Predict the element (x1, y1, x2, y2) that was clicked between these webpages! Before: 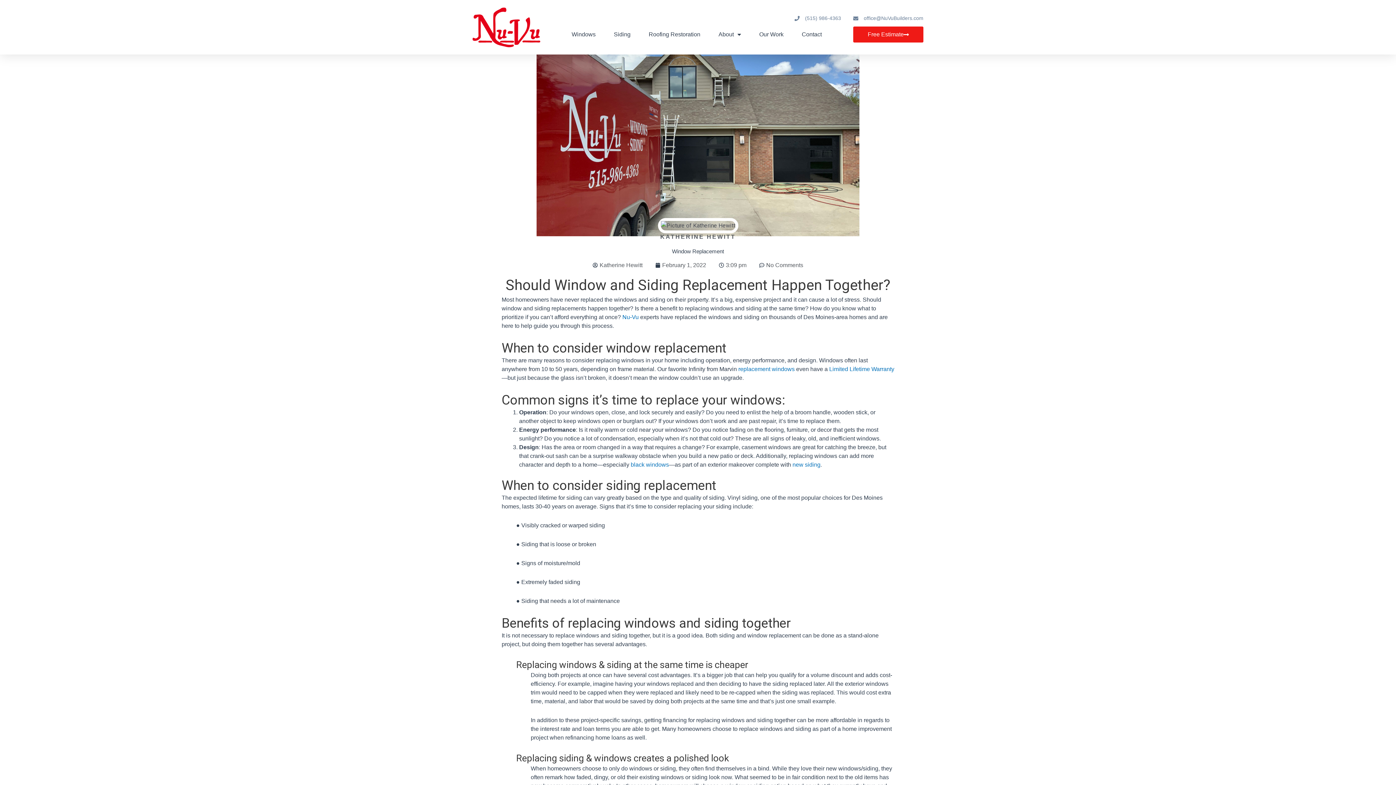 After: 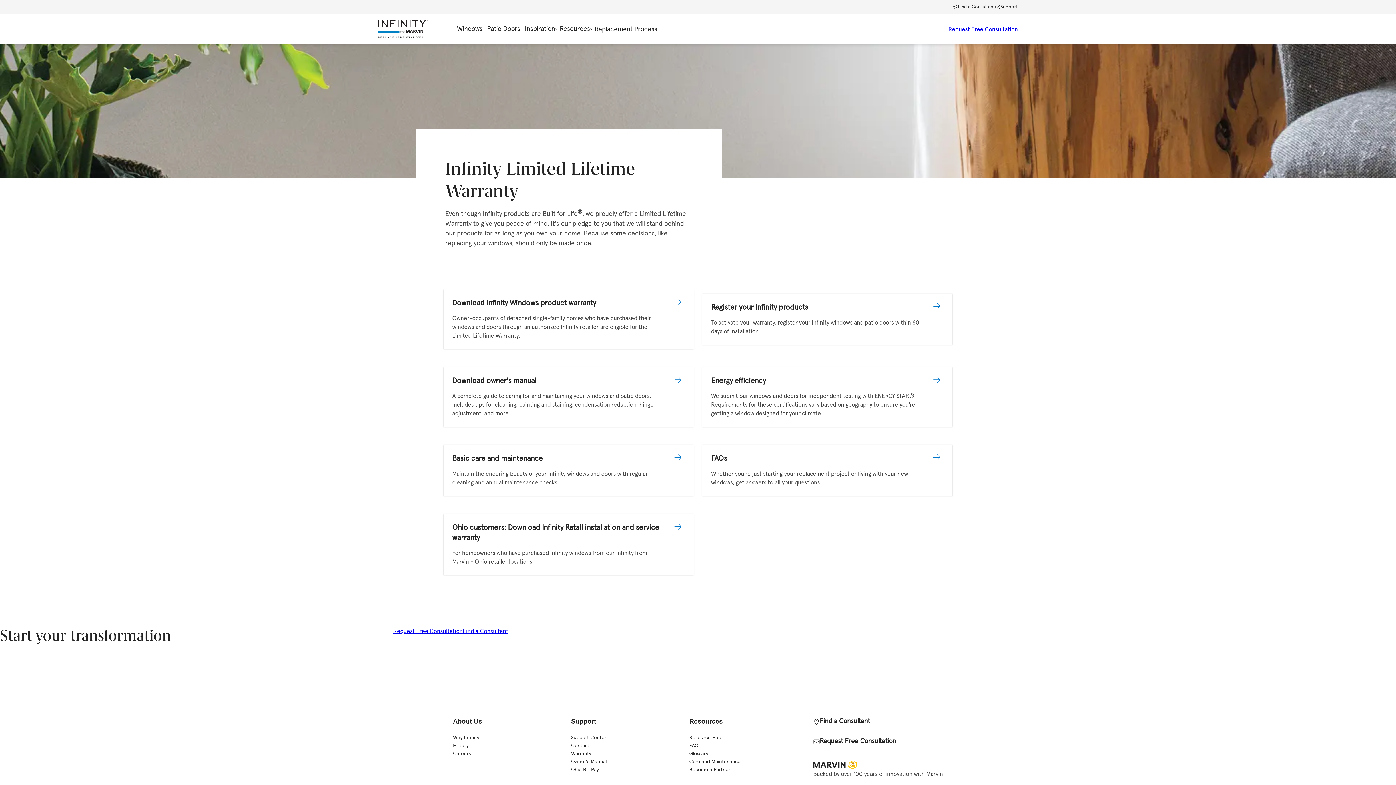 Action: label: Limited Lifetime Warranty bbox: (829, 366, 894, 372)